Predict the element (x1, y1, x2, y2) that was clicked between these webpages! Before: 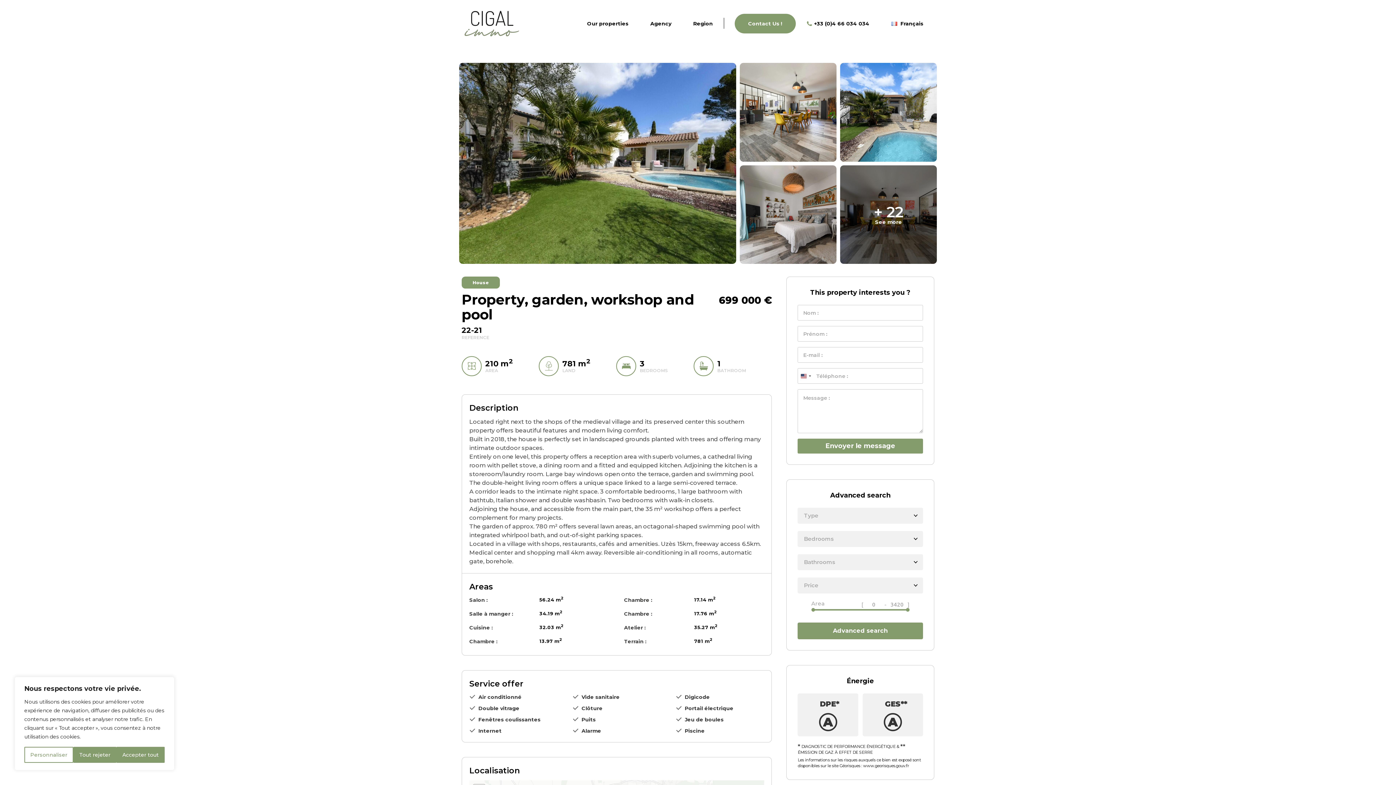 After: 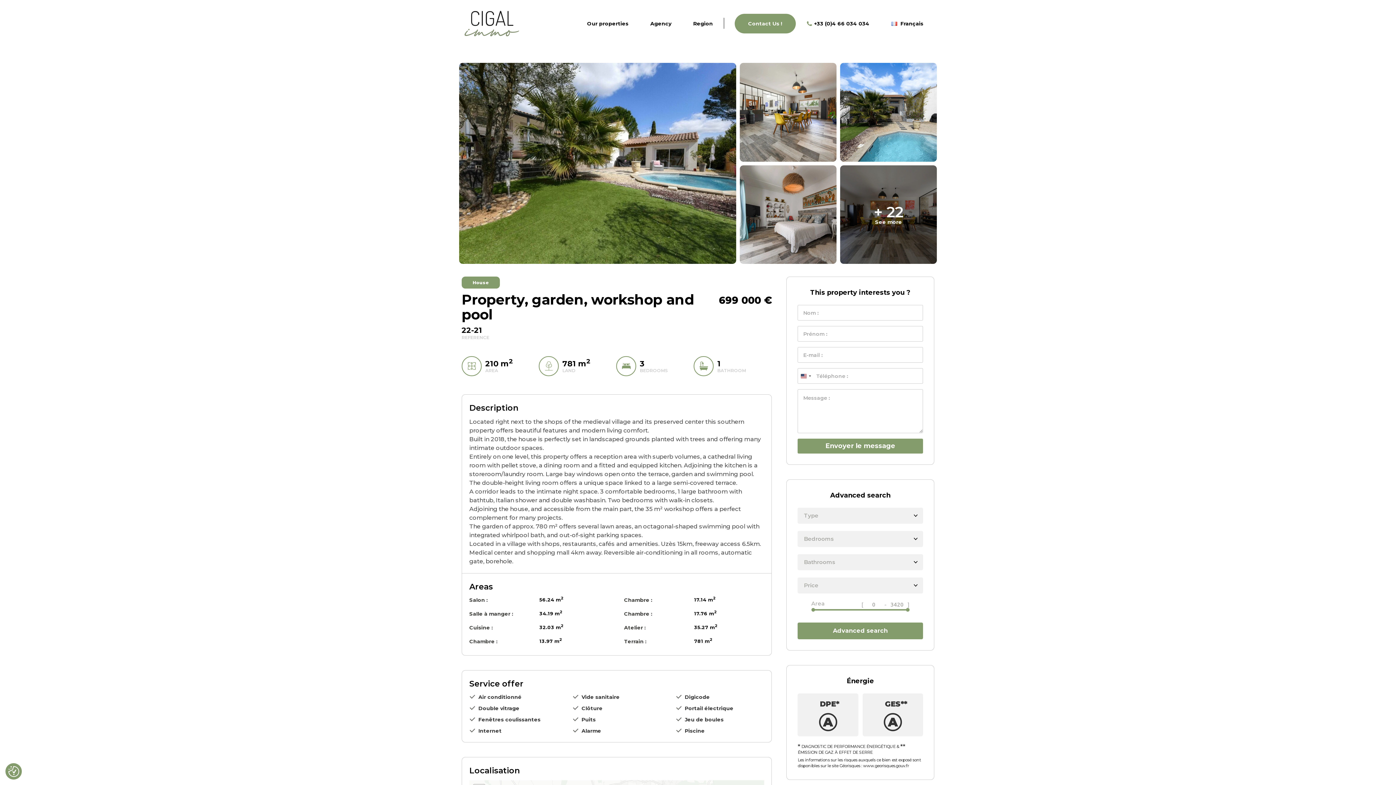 Action: label: Accepter tout bbox: (116, 747, 164, 763)